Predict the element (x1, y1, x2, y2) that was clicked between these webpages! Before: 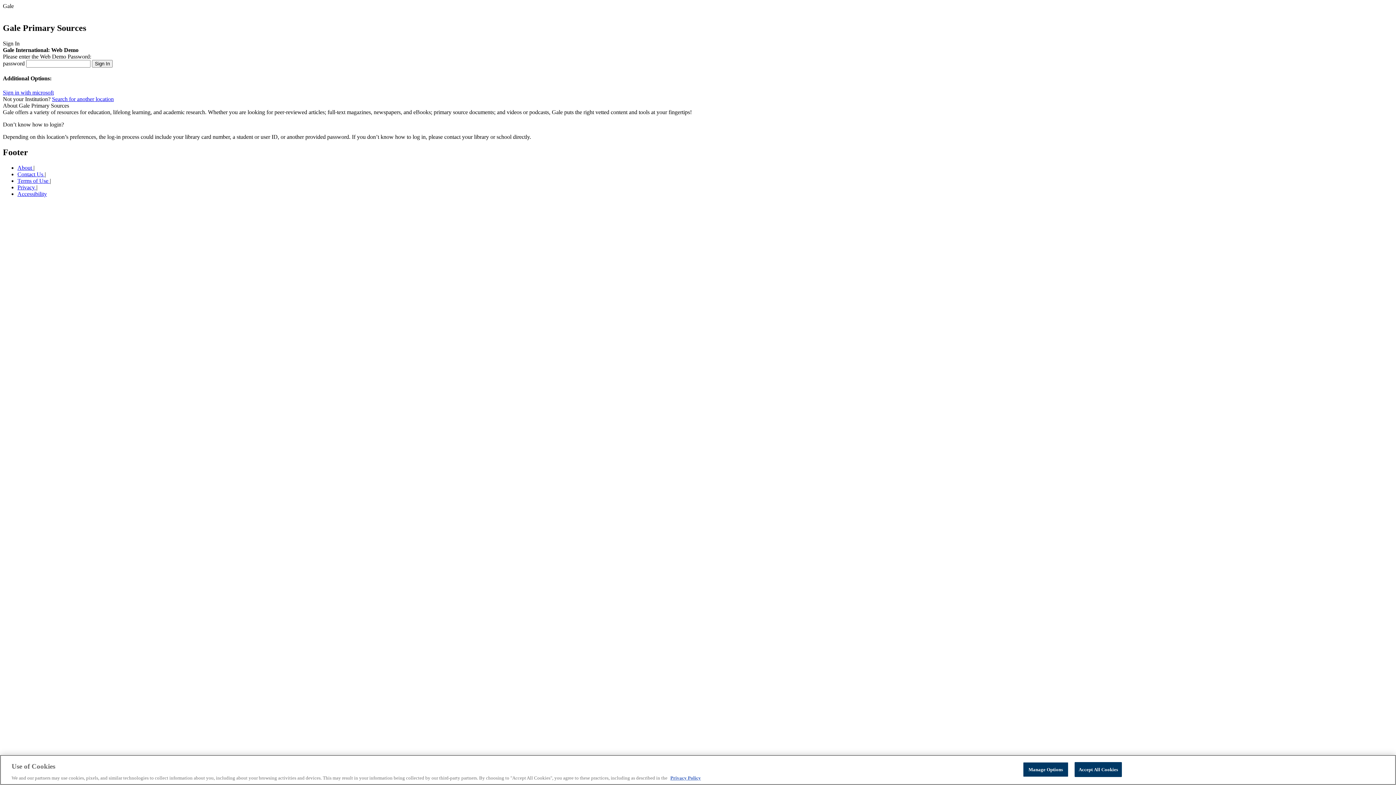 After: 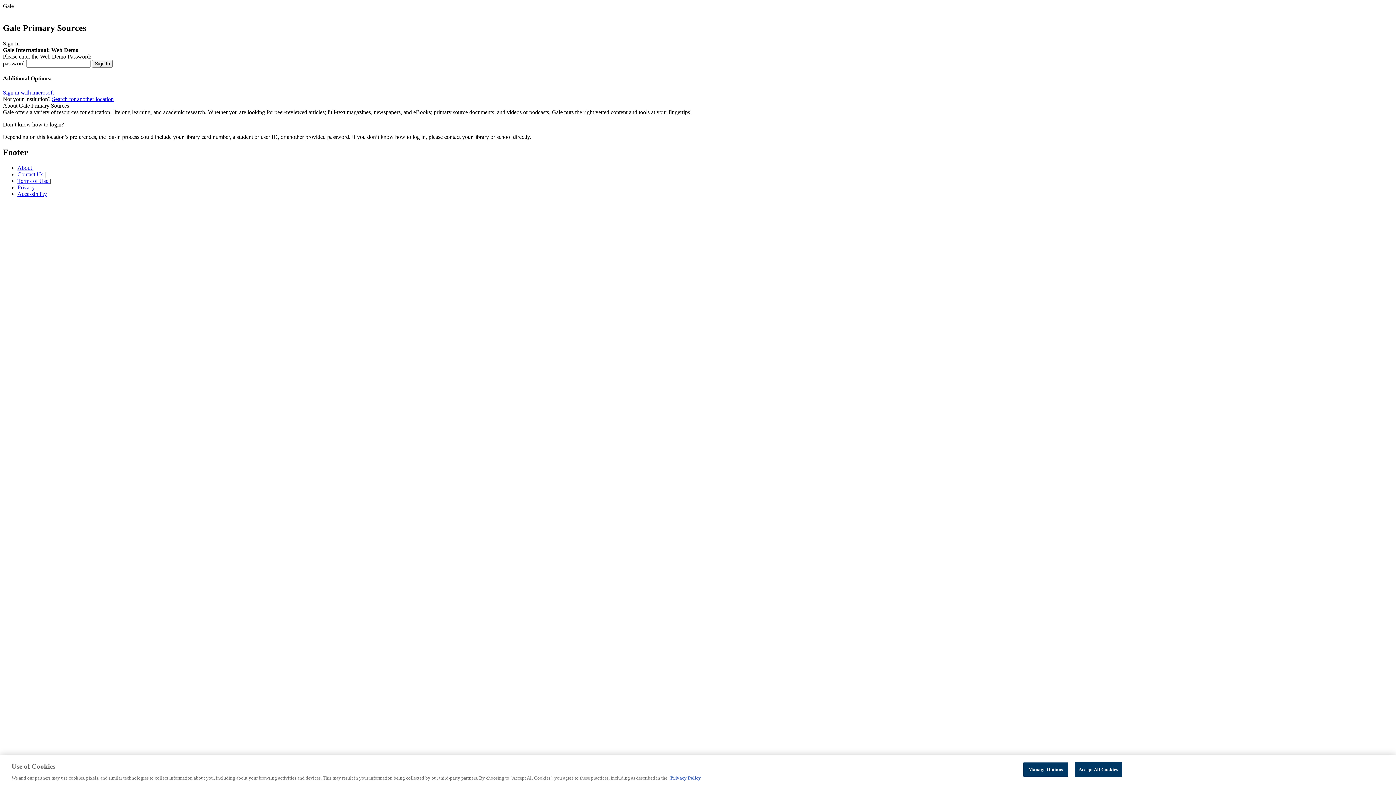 Action: label: Terms of Use  bbox: (17, 177, 49, 184)